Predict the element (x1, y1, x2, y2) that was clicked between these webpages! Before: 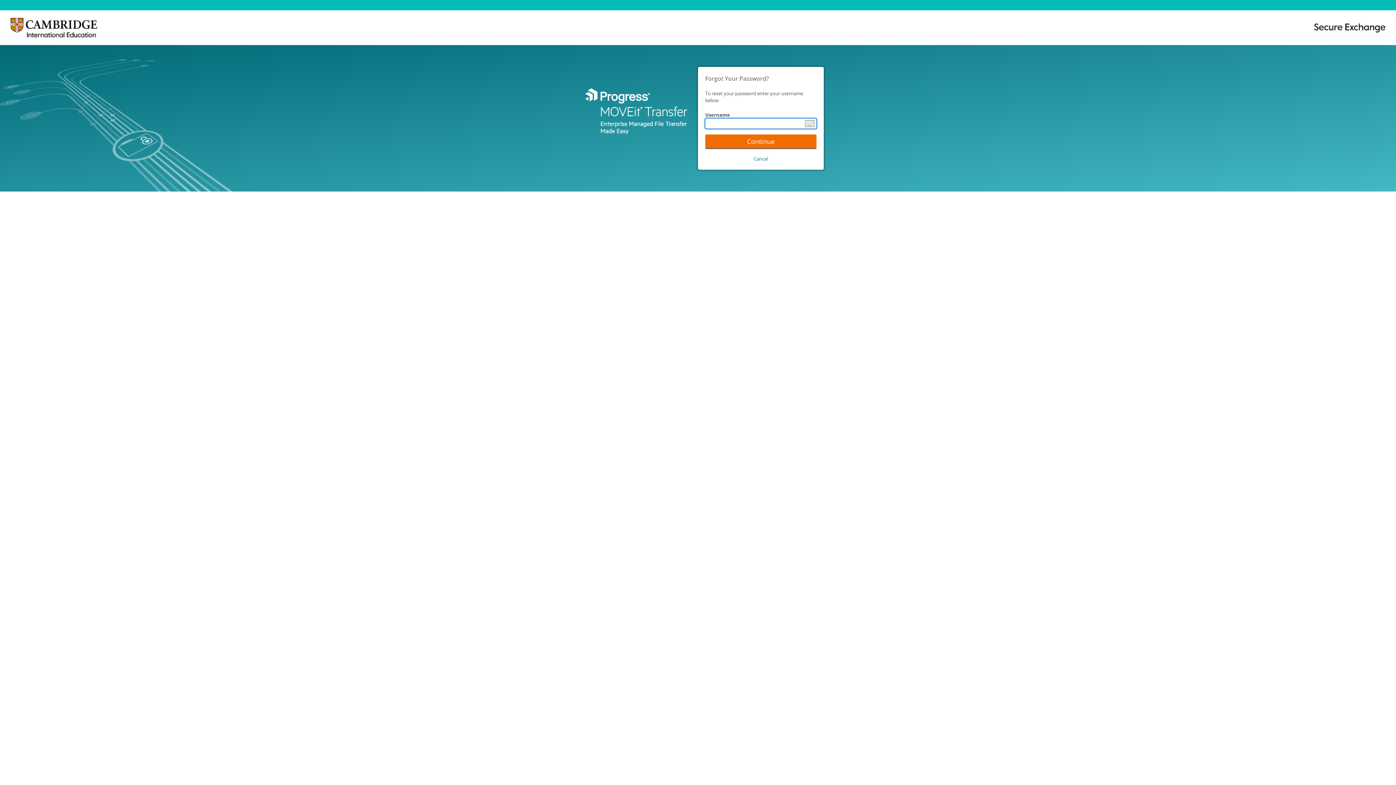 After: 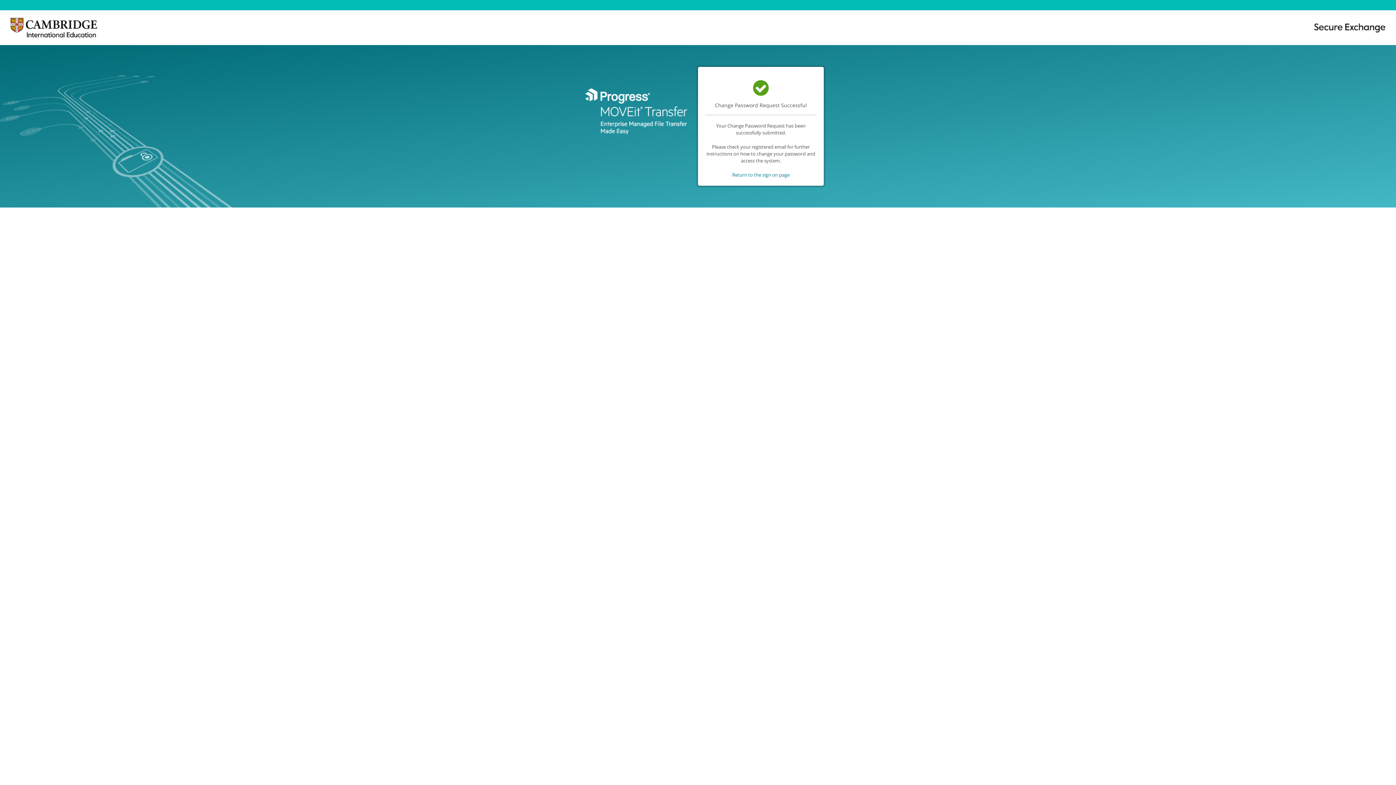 Action: bbox: (705, 134, 816, 148) label: Continue